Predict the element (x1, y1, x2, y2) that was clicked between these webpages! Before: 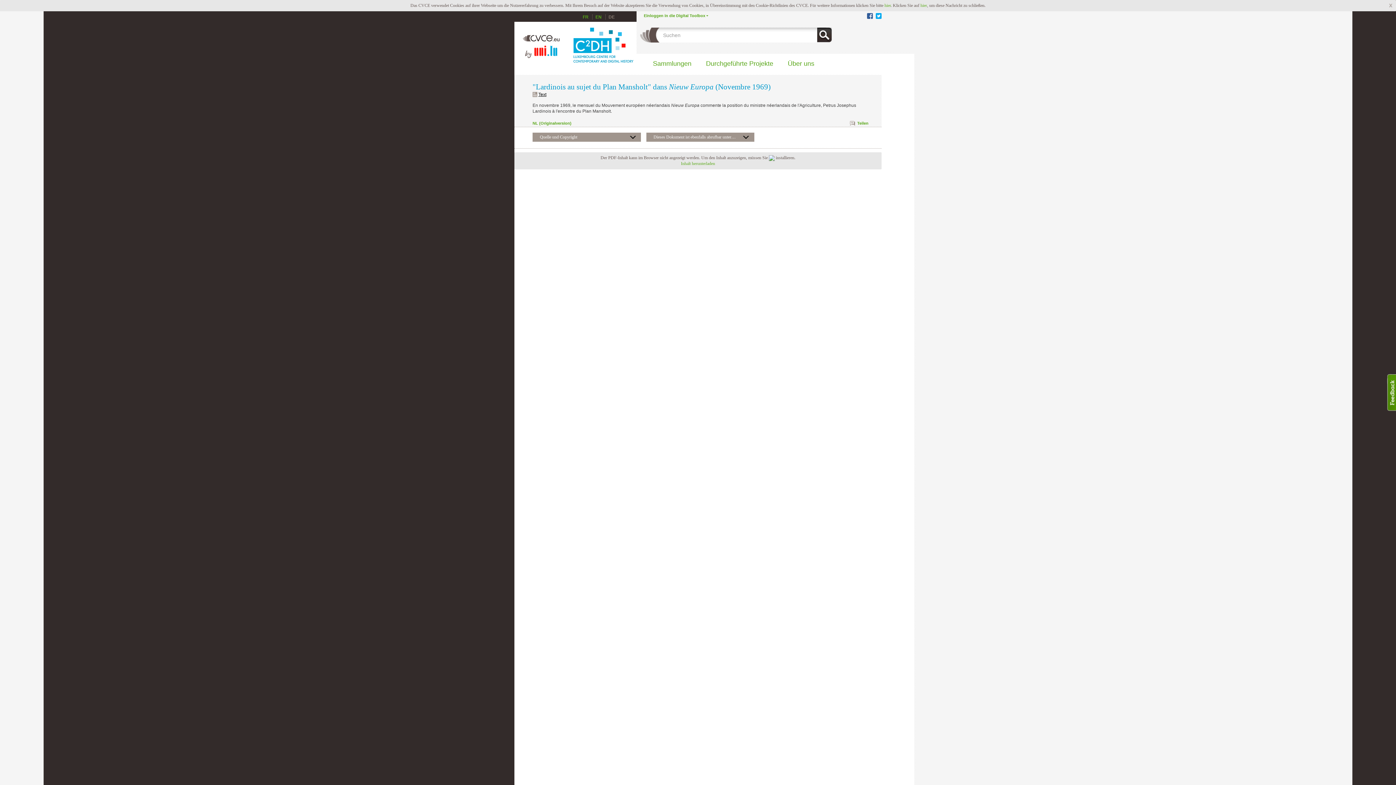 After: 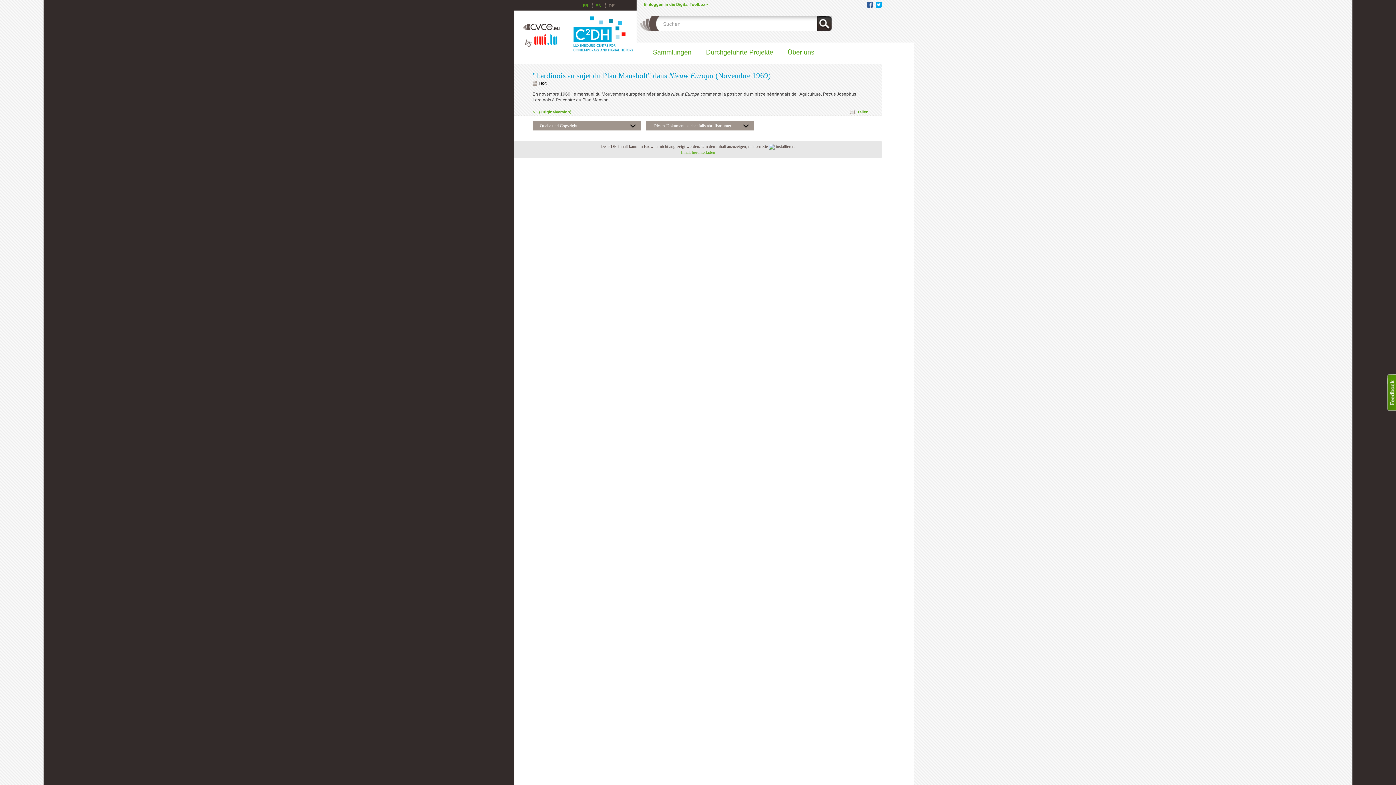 Action: bbox: (920, 2, 927, 8) label: hier